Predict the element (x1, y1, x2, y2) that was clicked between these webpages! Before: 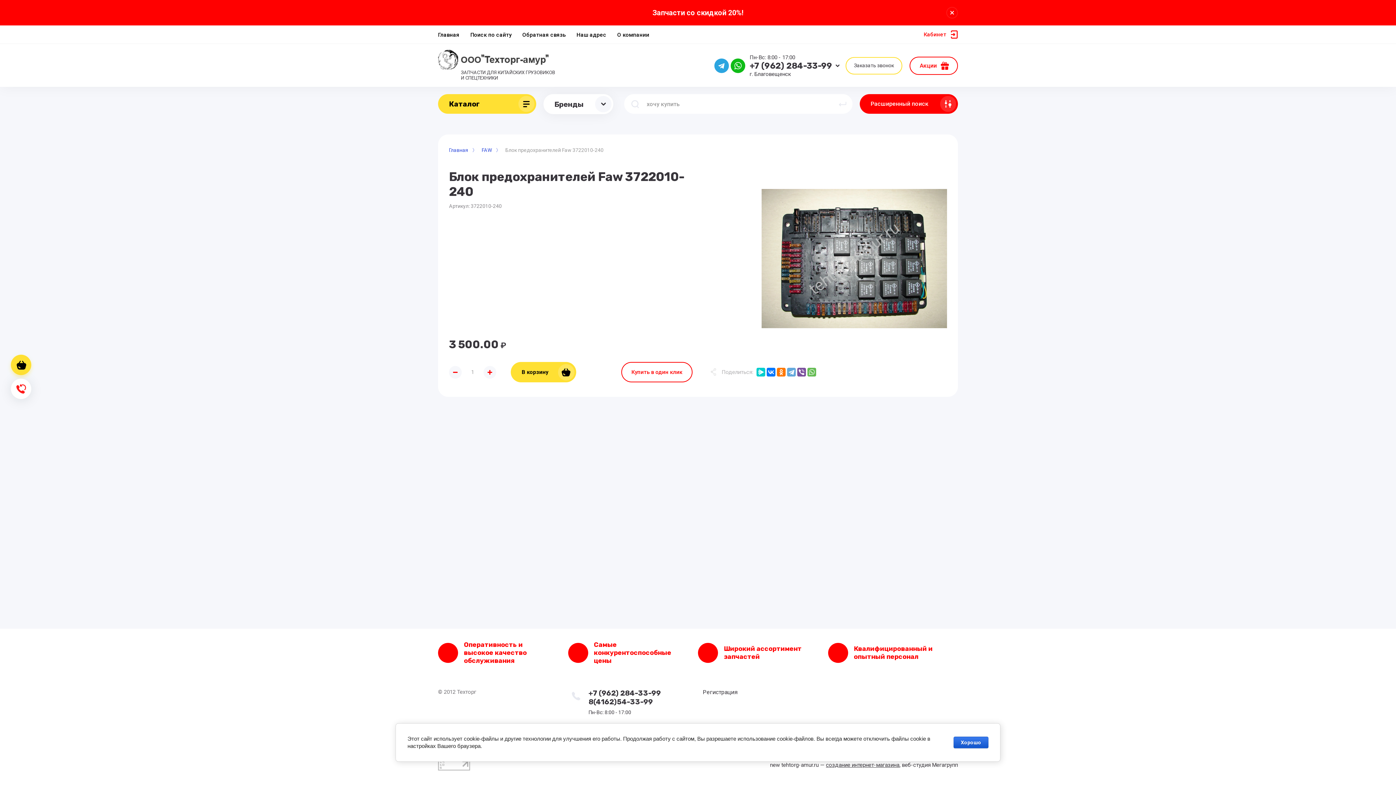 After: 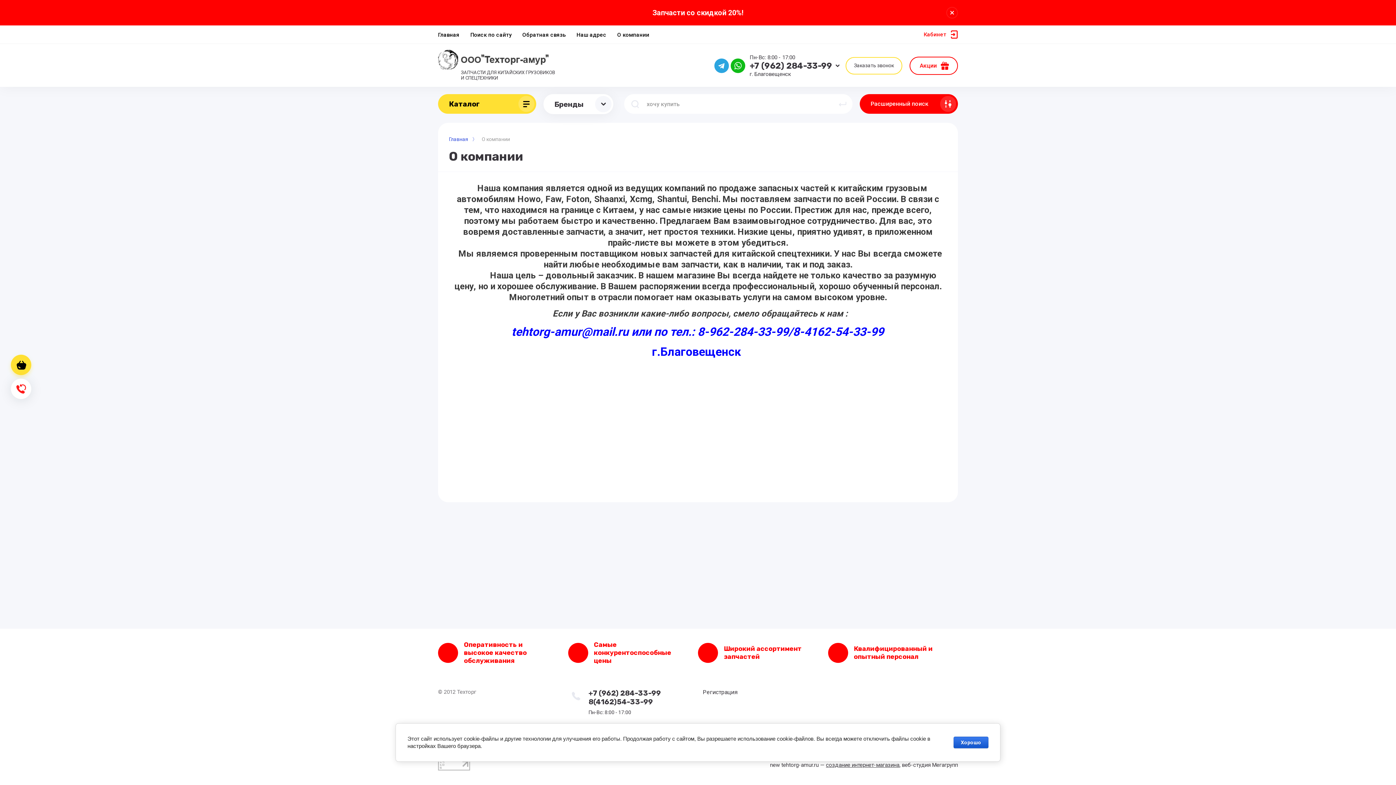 Action: label: О компании bbox: (617, 25, 649, 43)